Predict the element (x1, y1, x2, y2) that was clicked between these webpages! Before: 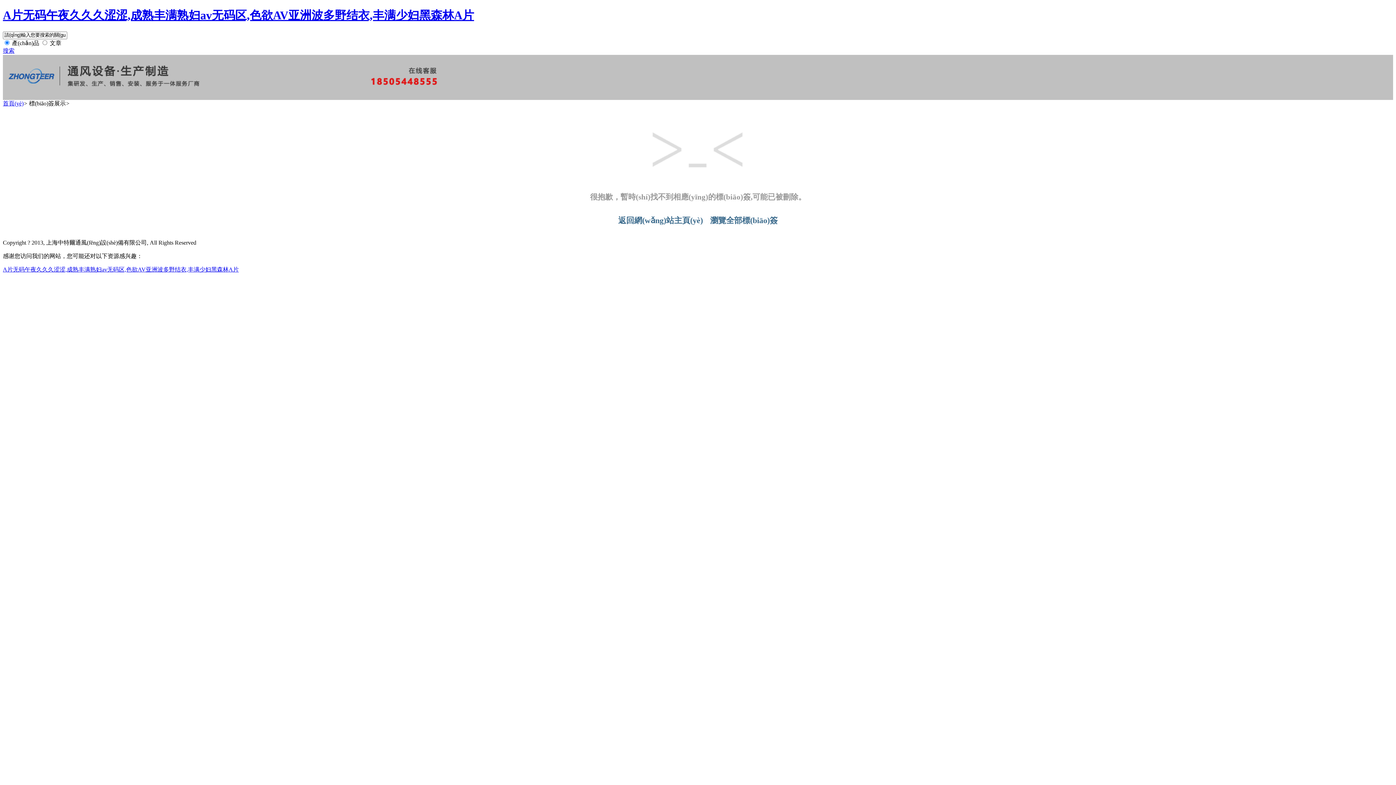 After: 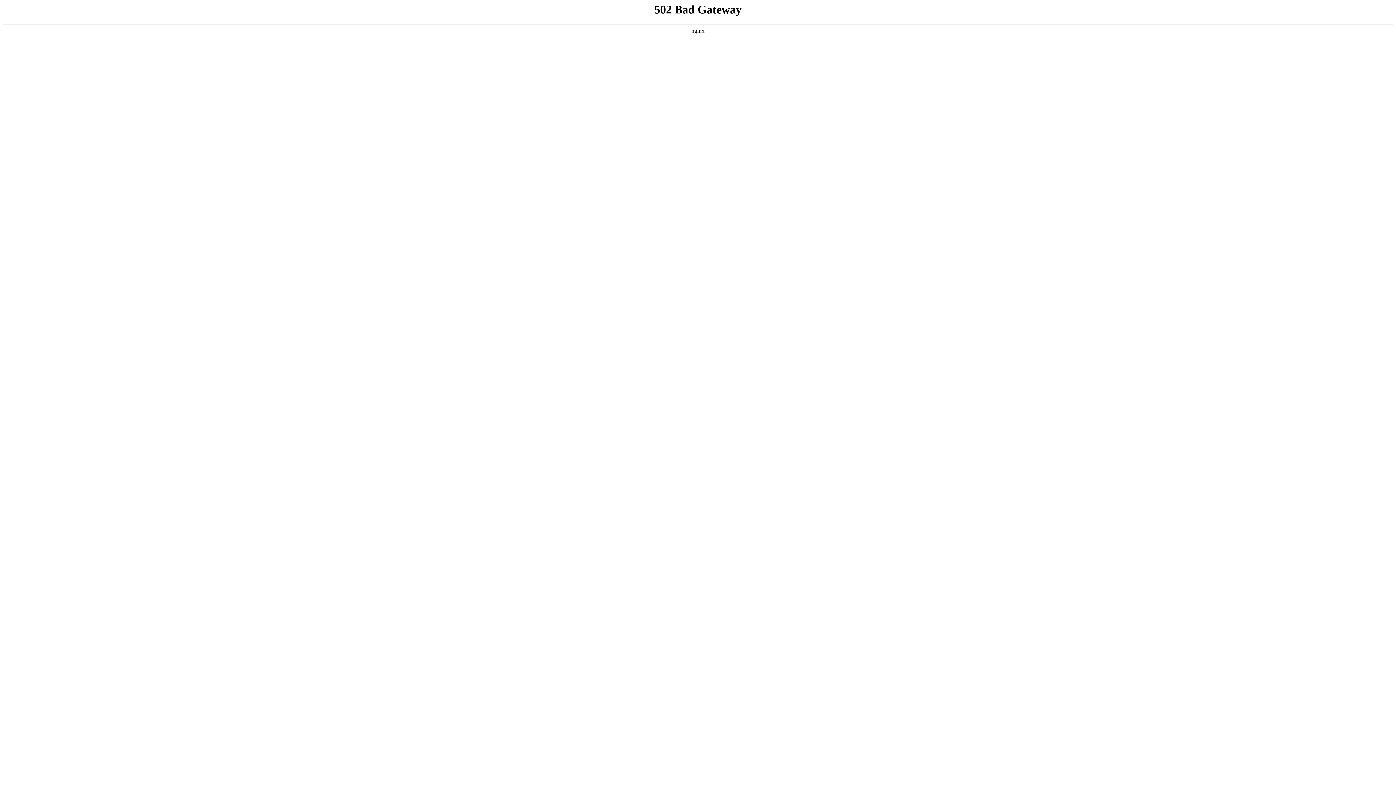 Action: bbox: (2, 100, 23, 106) label: 首頁(yè)